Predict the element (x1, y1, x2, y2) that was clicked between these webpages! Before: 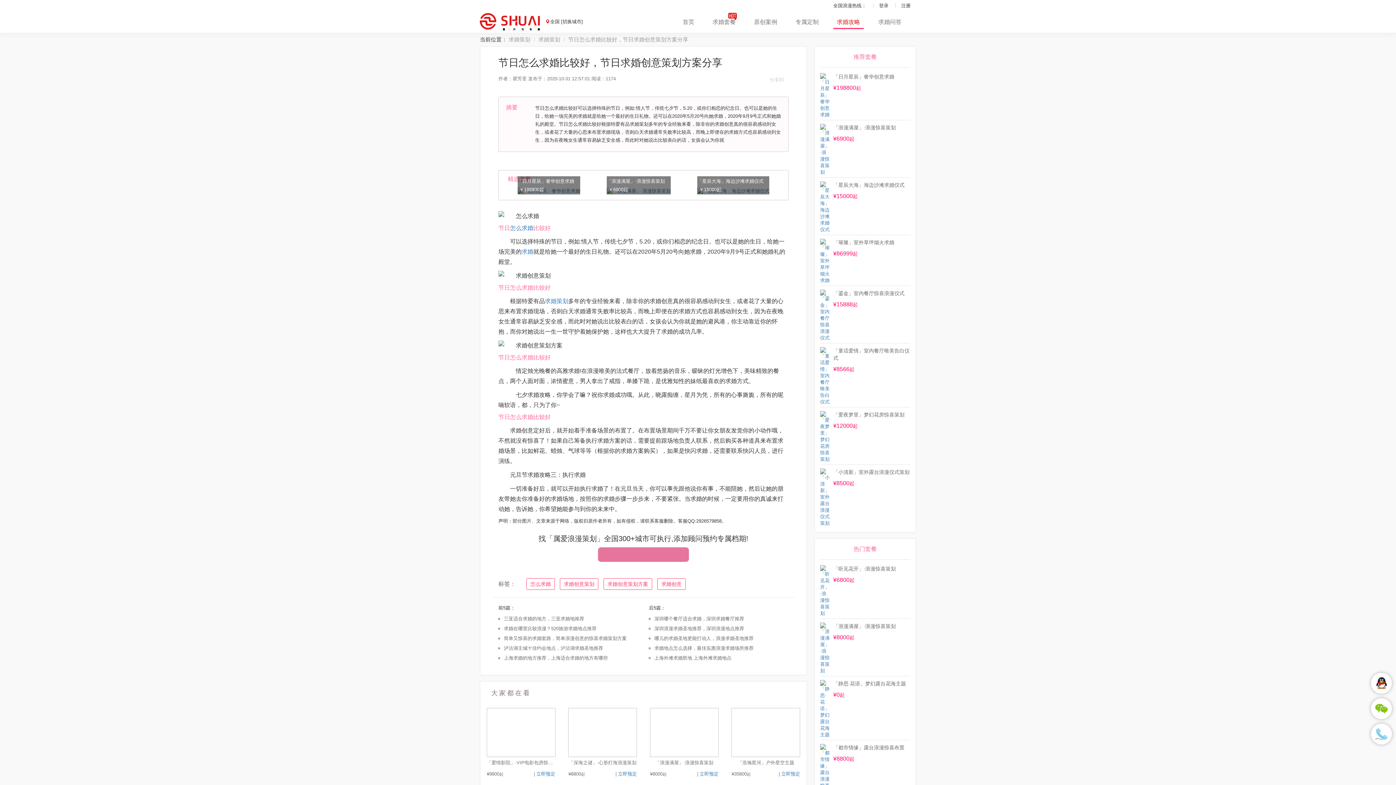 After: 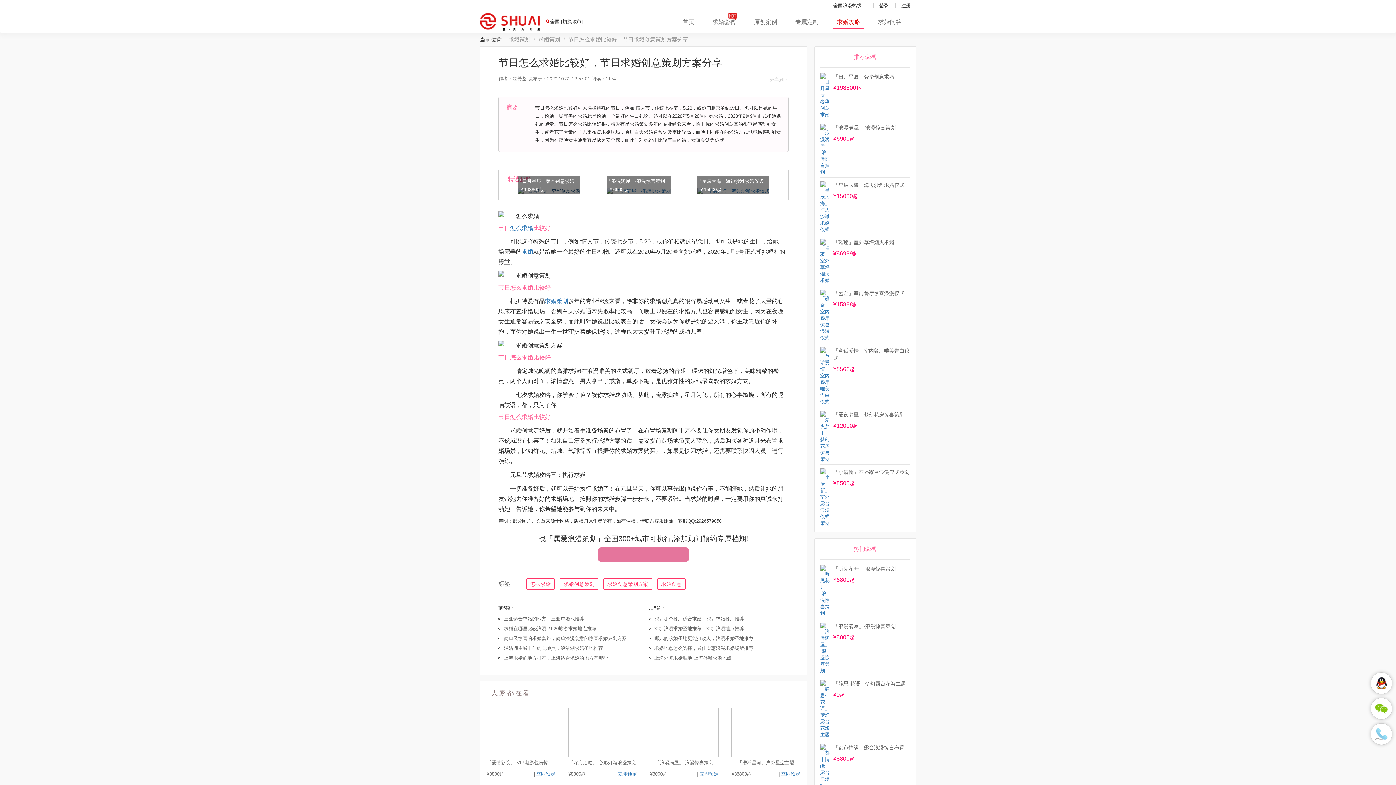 Action: bbox: (517, 187, 580, 194) label: 「日月星辰」奢华创意求婚
￥198800起